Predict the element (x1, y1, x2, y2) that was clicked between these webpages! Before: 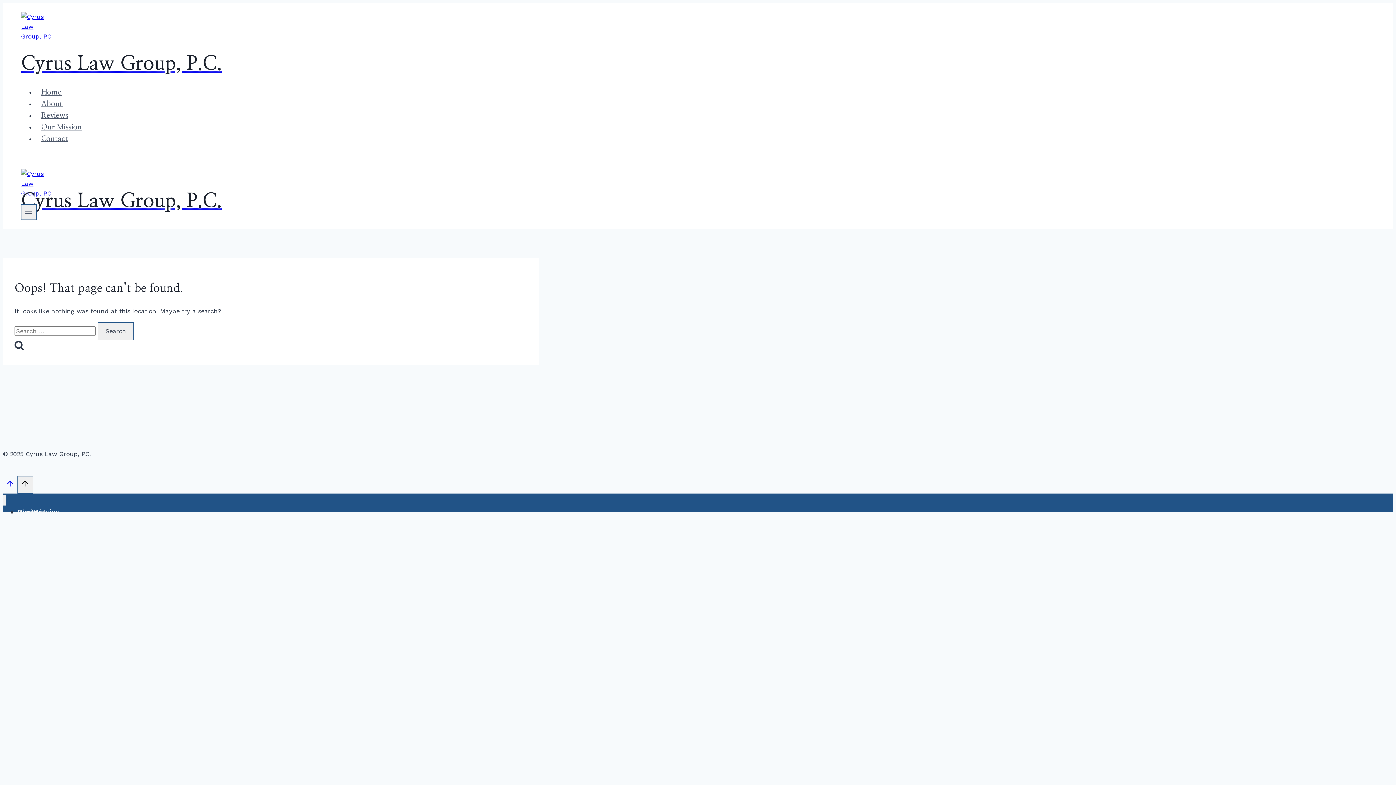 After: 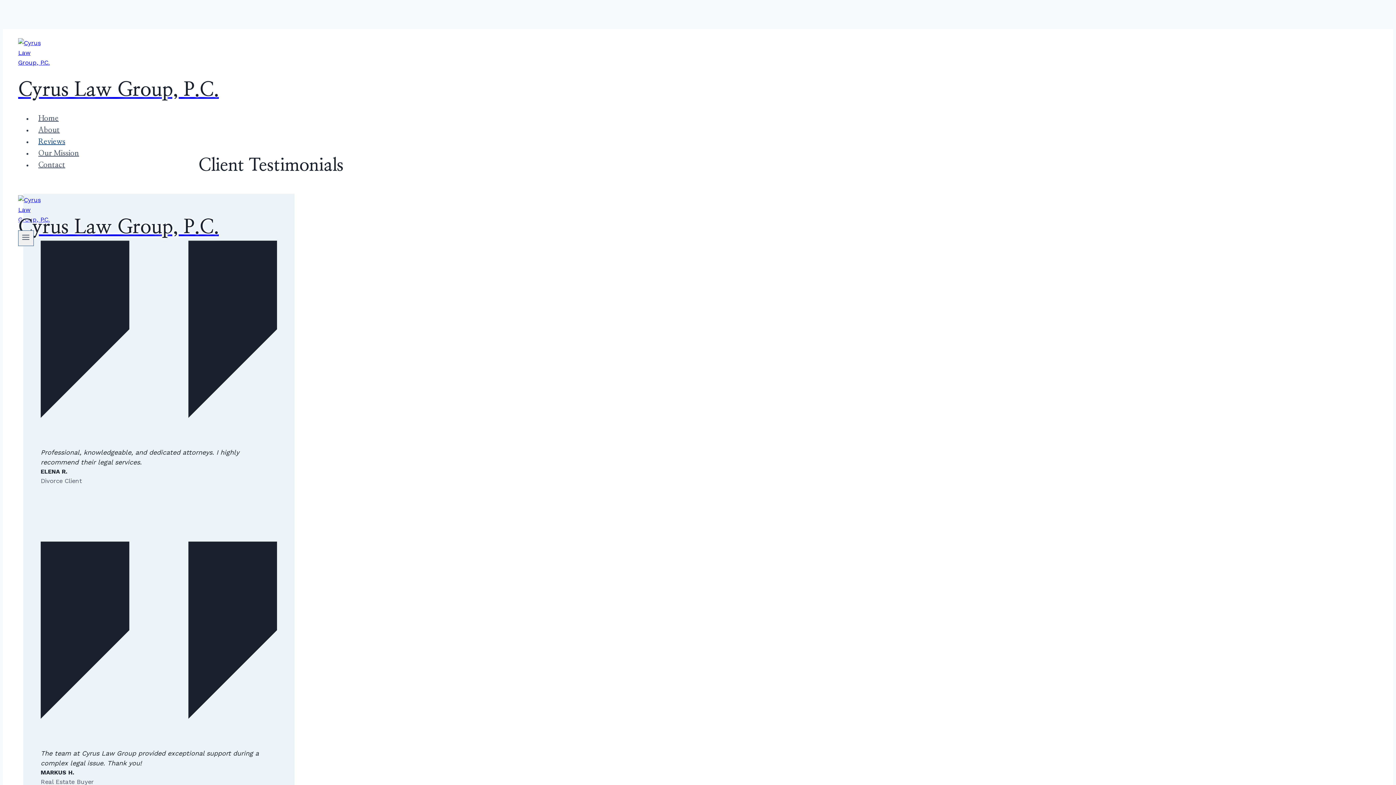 Action: label: Reviews bbox: (35, 112, 73, 119)